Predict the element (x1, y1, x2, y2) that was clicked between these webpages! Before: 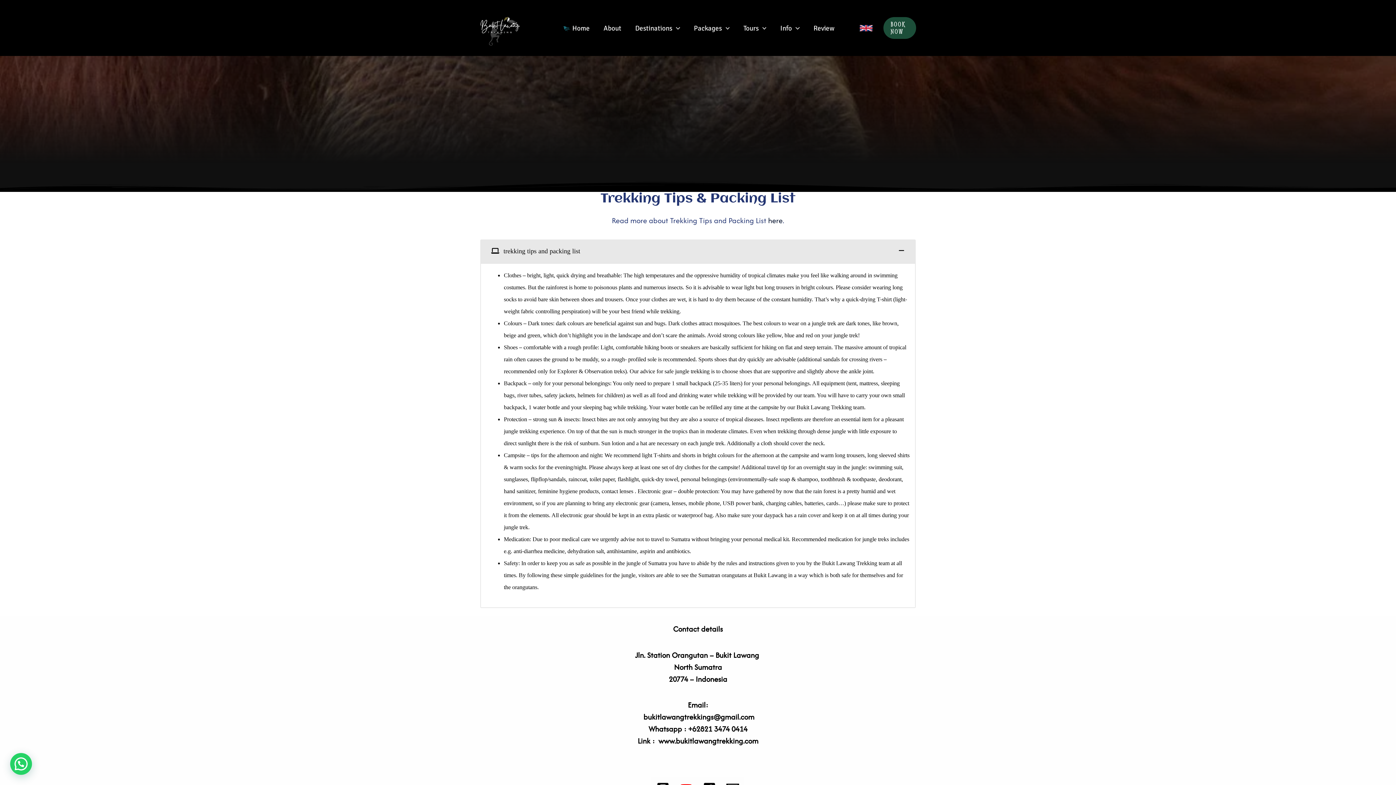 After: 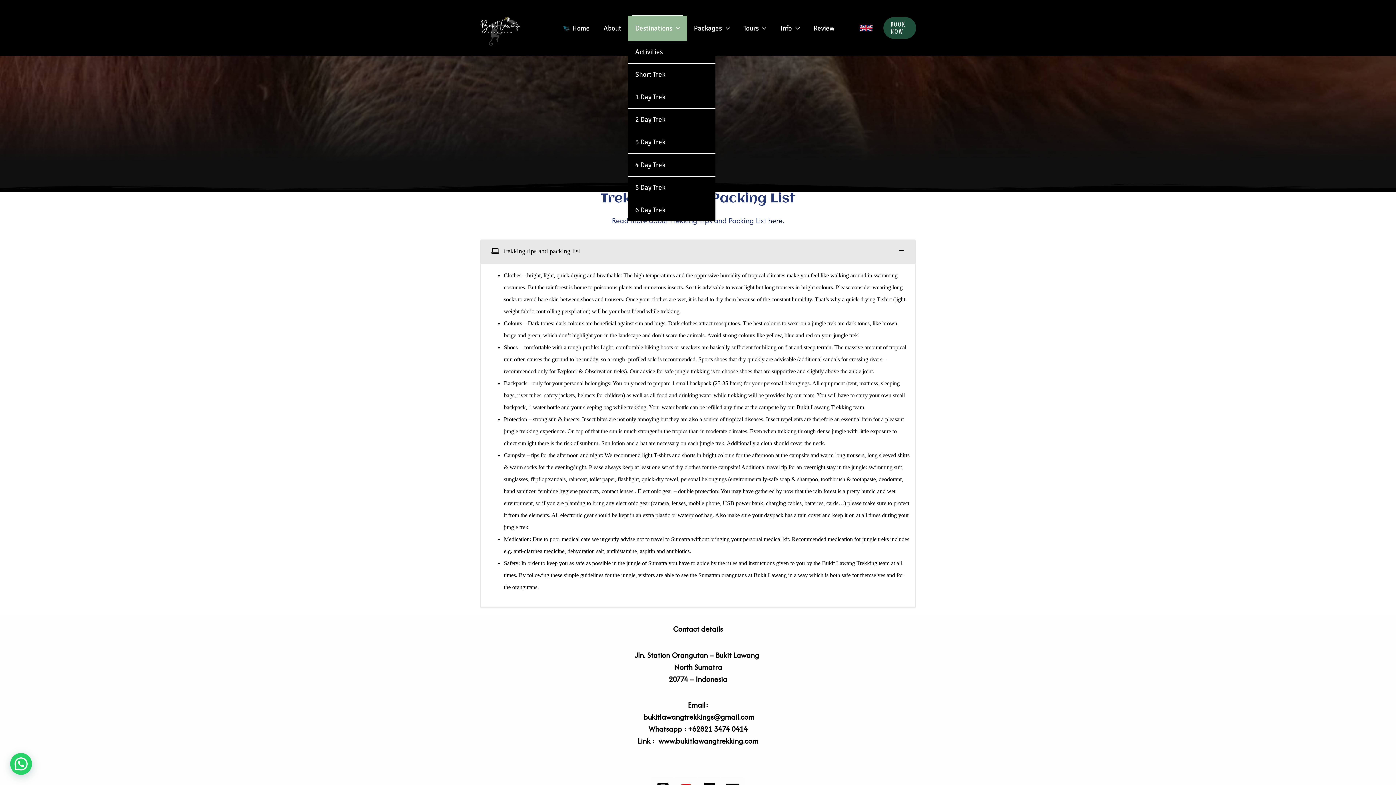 Action: bbox: (628, 15, 687, 40) label: Destinations